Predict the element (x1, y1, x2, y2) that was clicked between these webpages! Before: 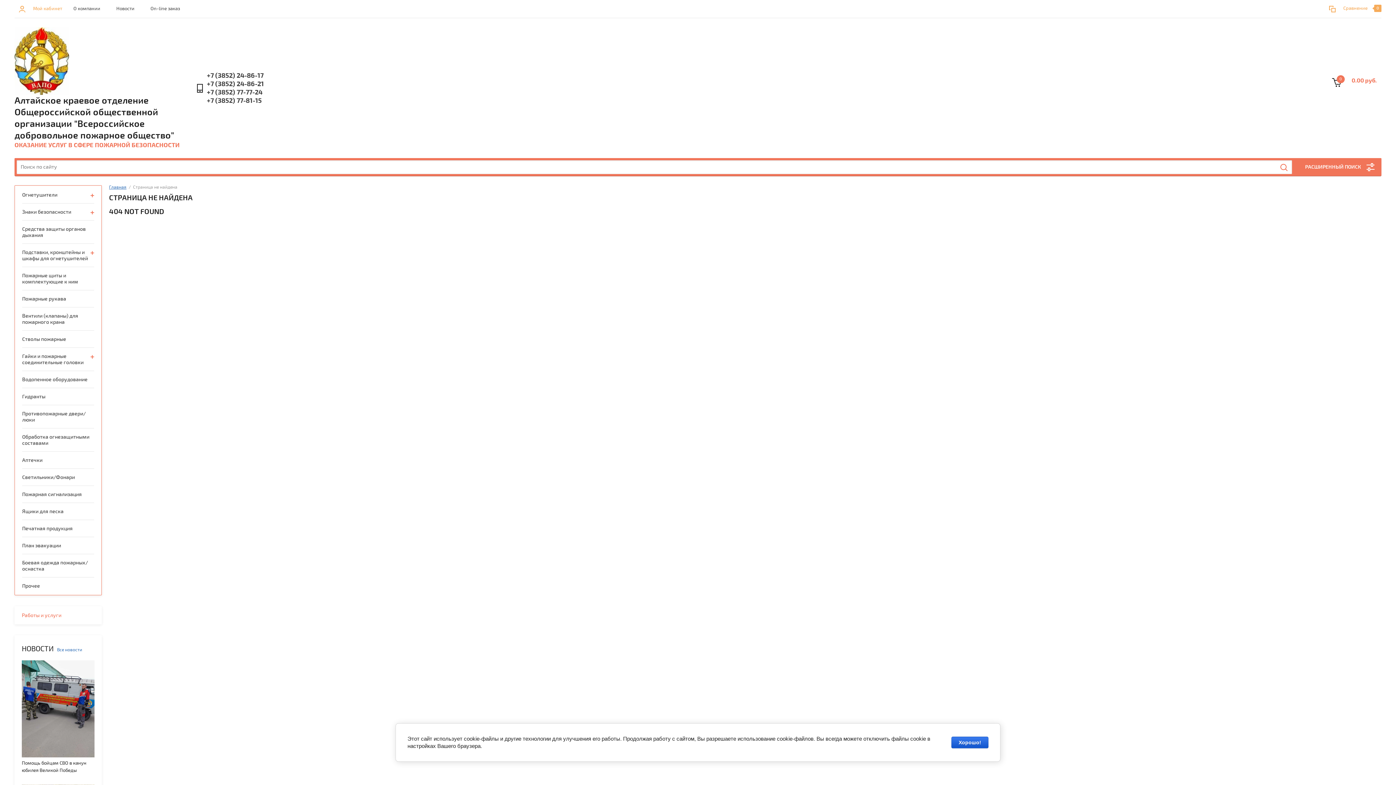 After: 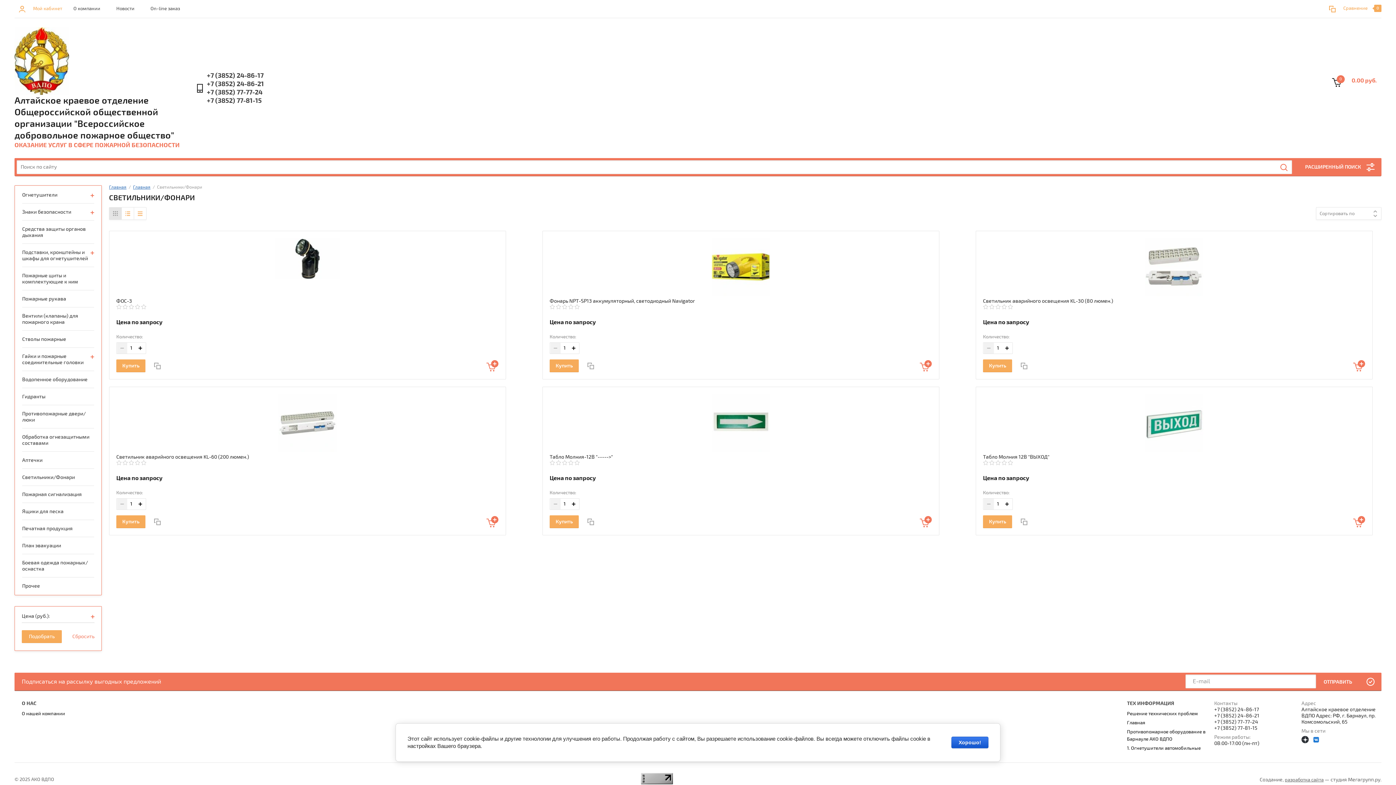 Action: bbox: (22, 469, 94, 486) label: Светильники/Фонари